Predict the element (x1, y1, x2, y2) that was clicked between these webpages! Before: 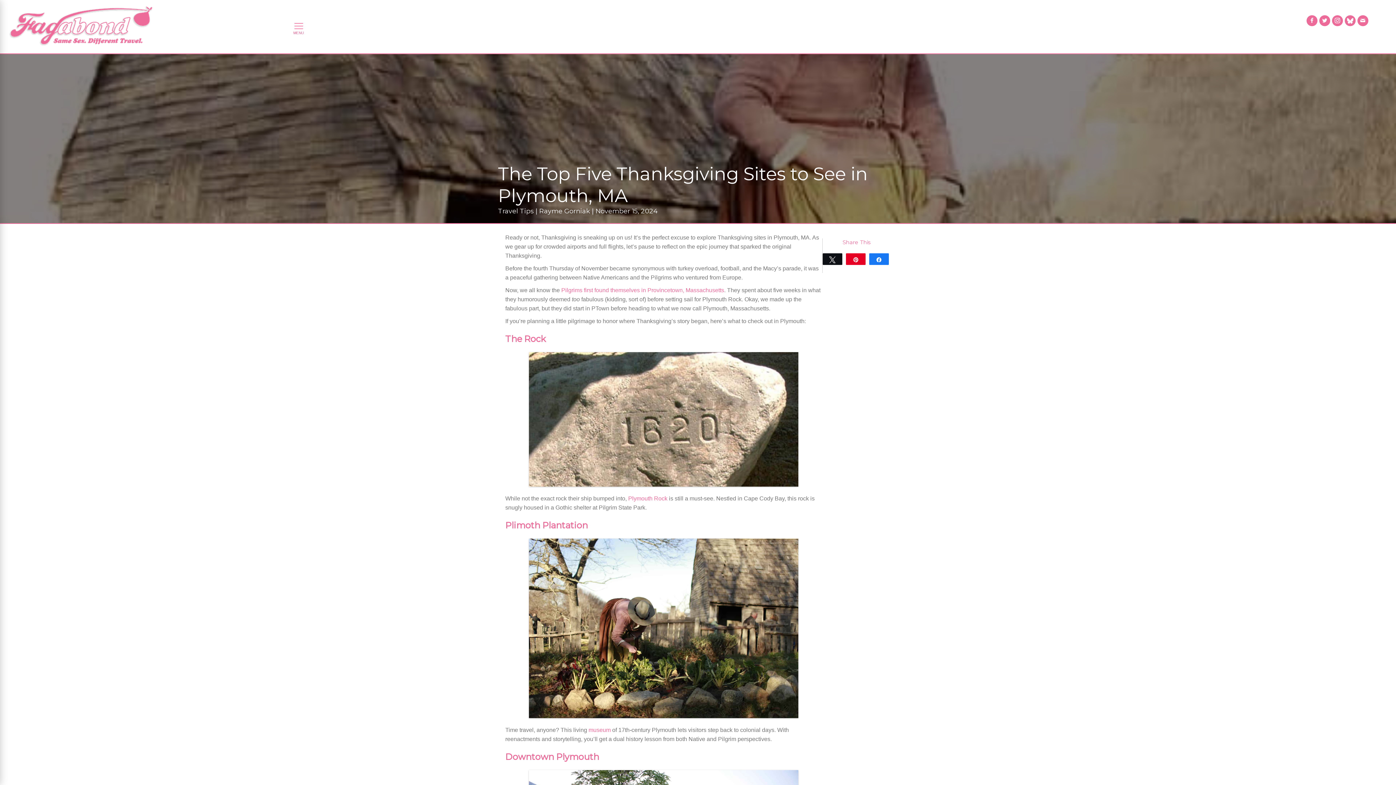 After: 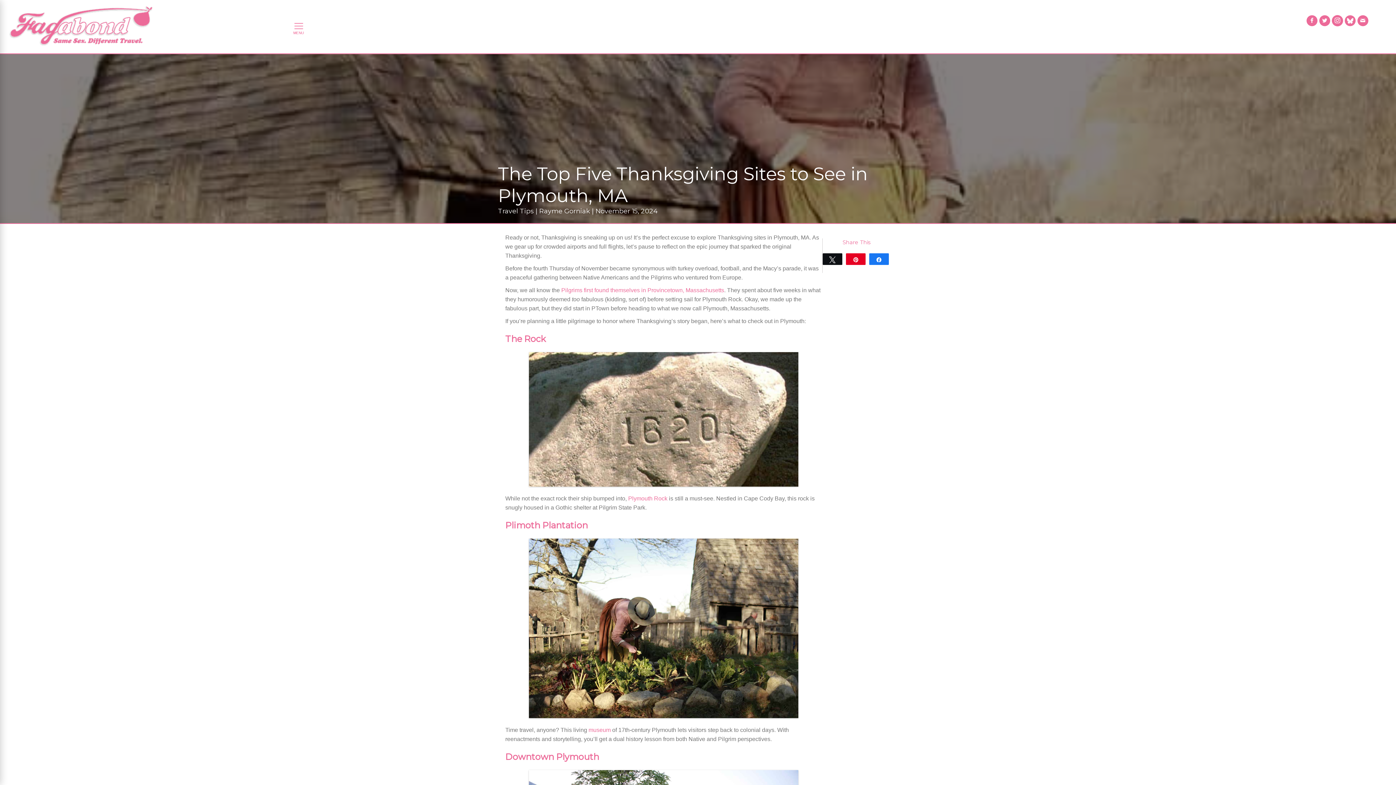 Action: label: Visit our https://instagram.com/fagabondexplores bbox: (1332, 15, 1343, 26)